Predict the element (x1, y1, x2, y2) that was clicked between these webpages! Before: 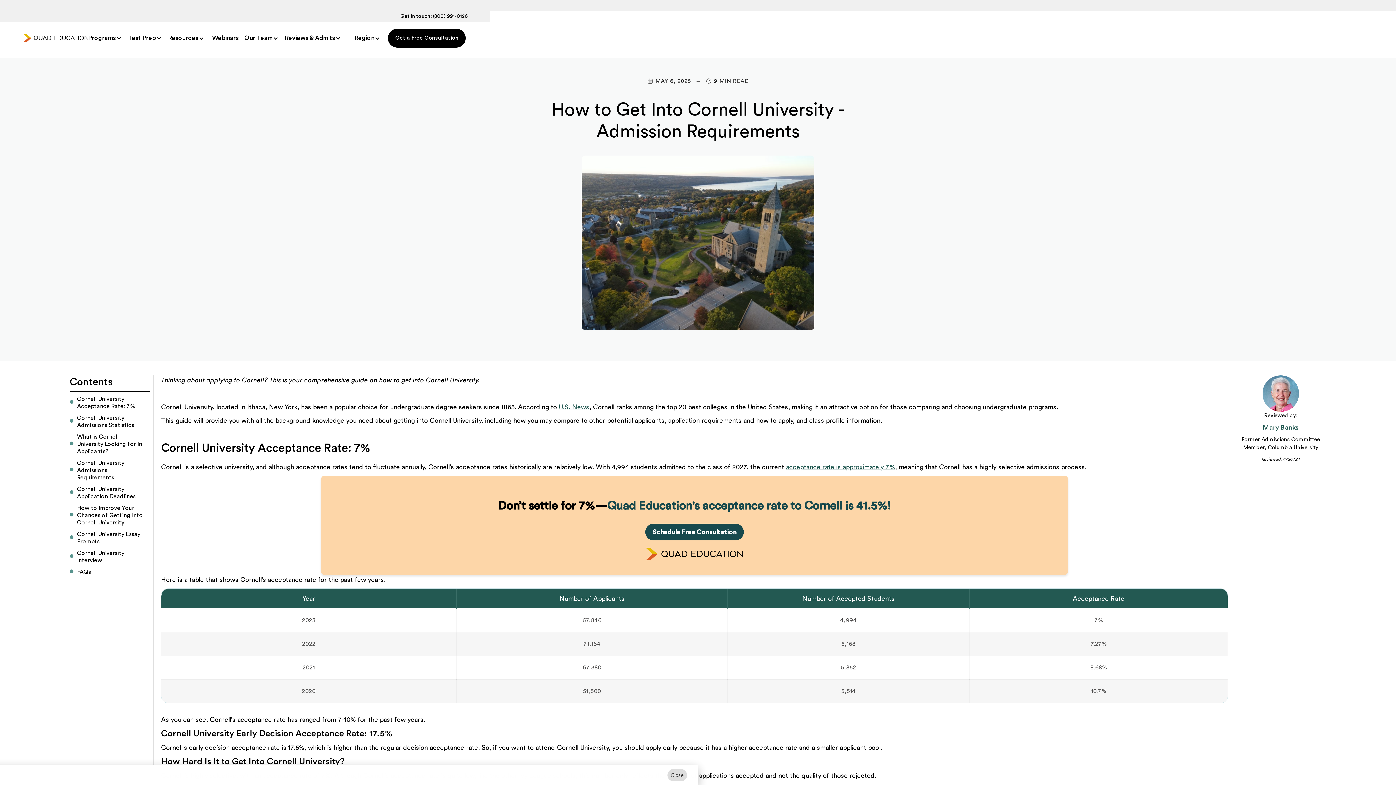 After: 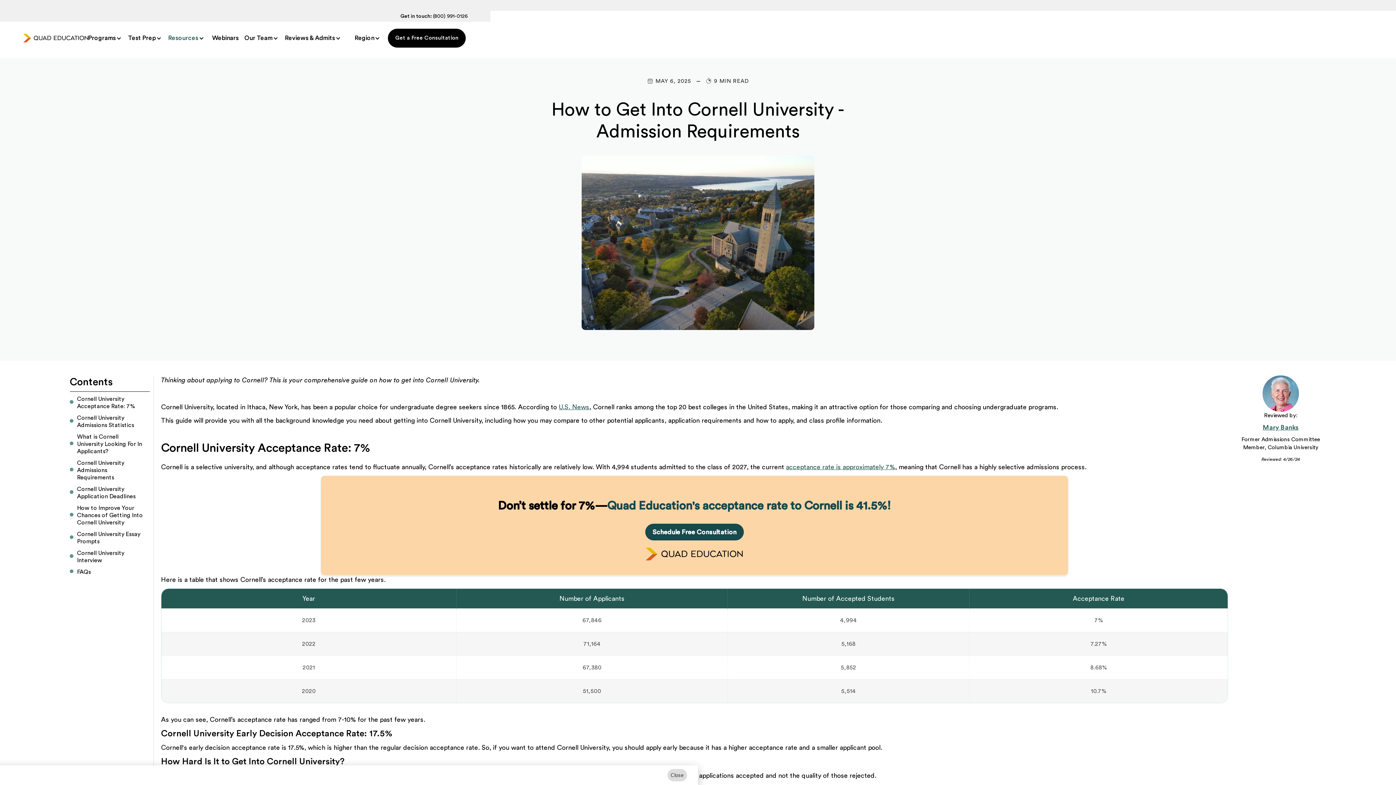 Action: bbox: (164, 27, 205, 49) label: Resources